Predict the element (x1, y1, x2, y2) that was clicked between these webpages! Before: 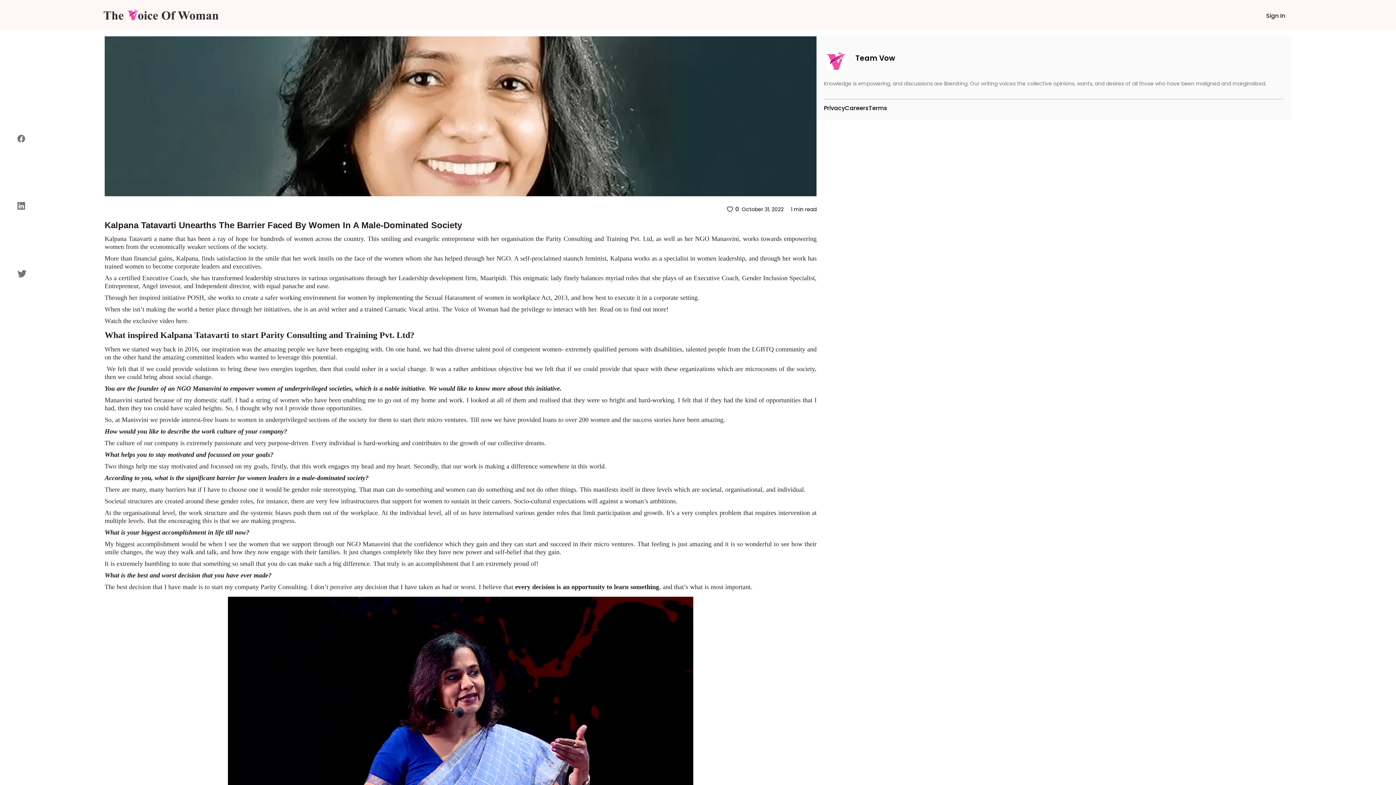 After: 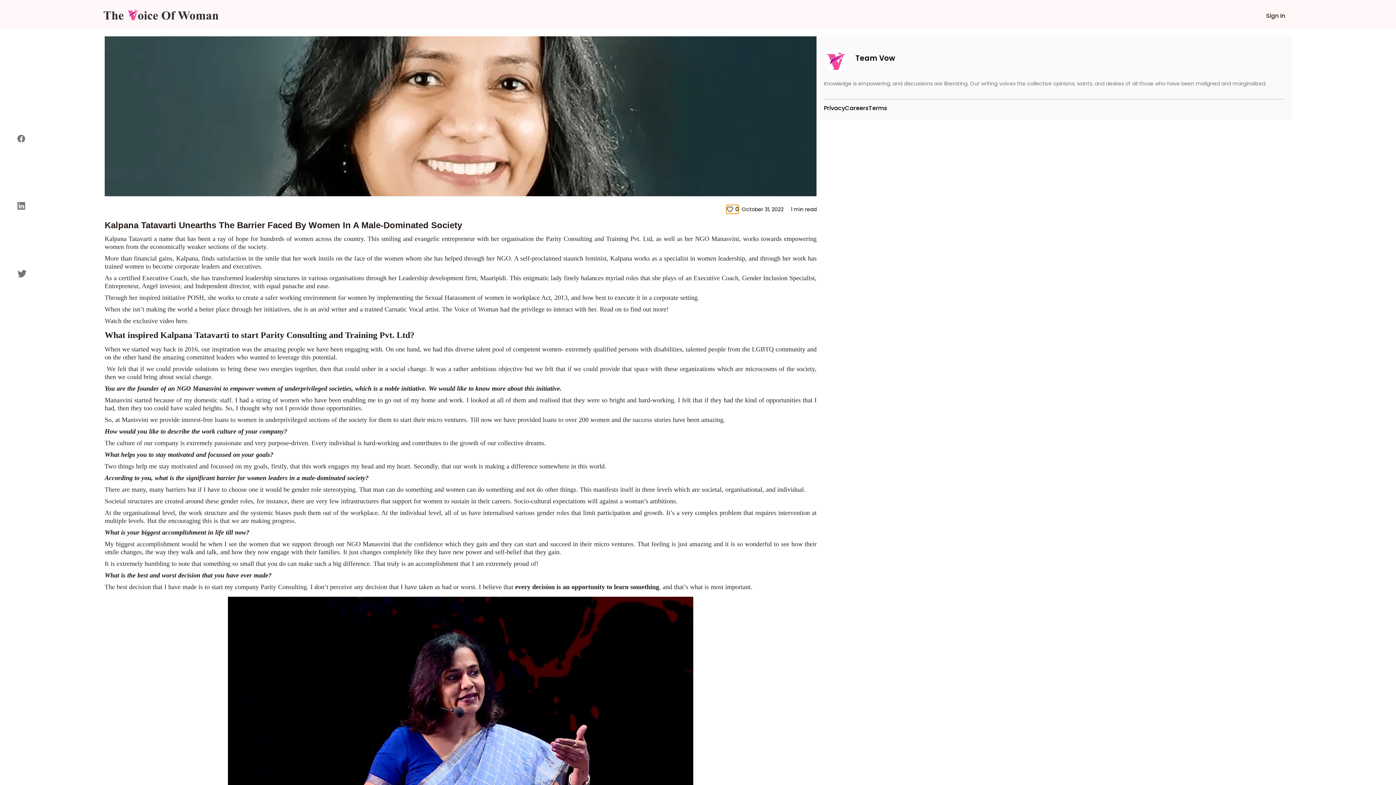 Action: bbox: (726, 205, 739, 213) label: 0